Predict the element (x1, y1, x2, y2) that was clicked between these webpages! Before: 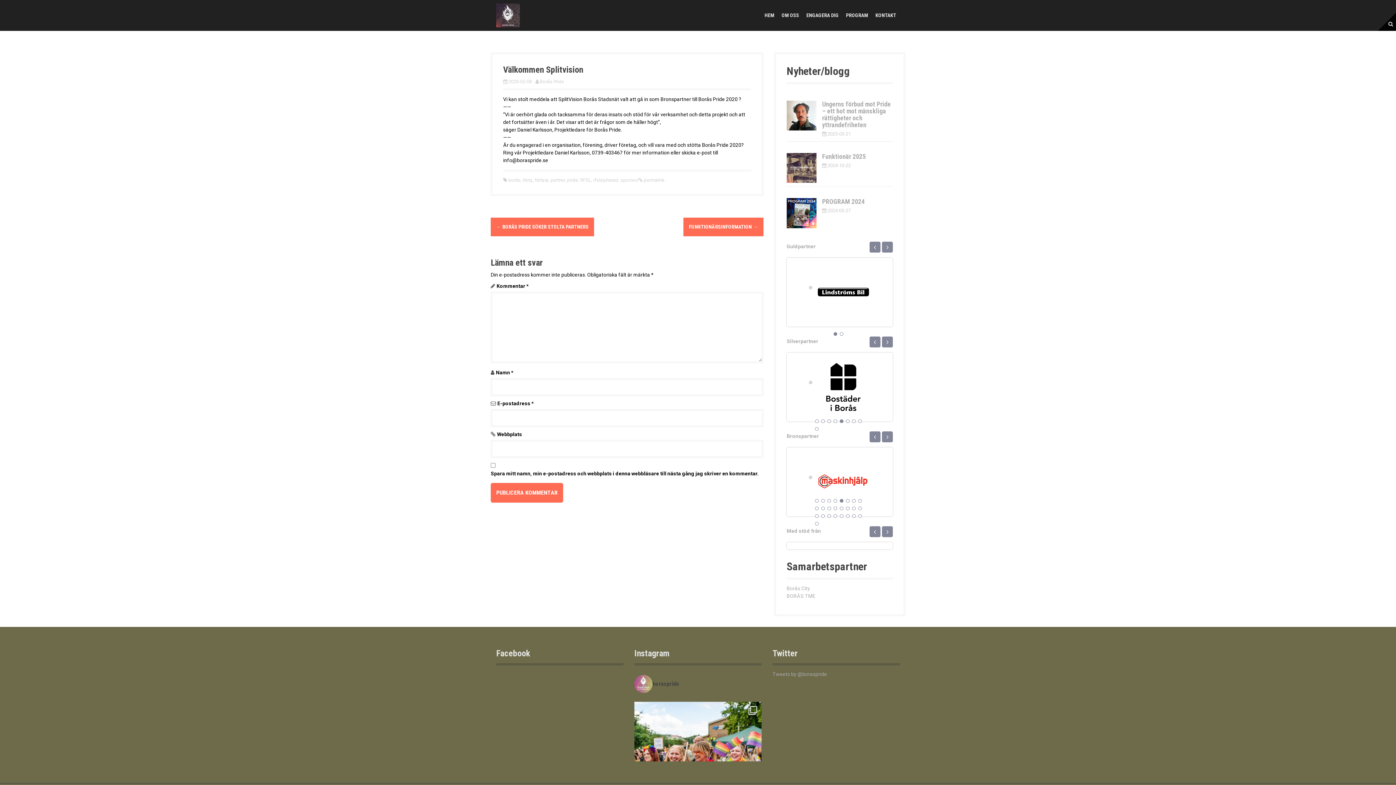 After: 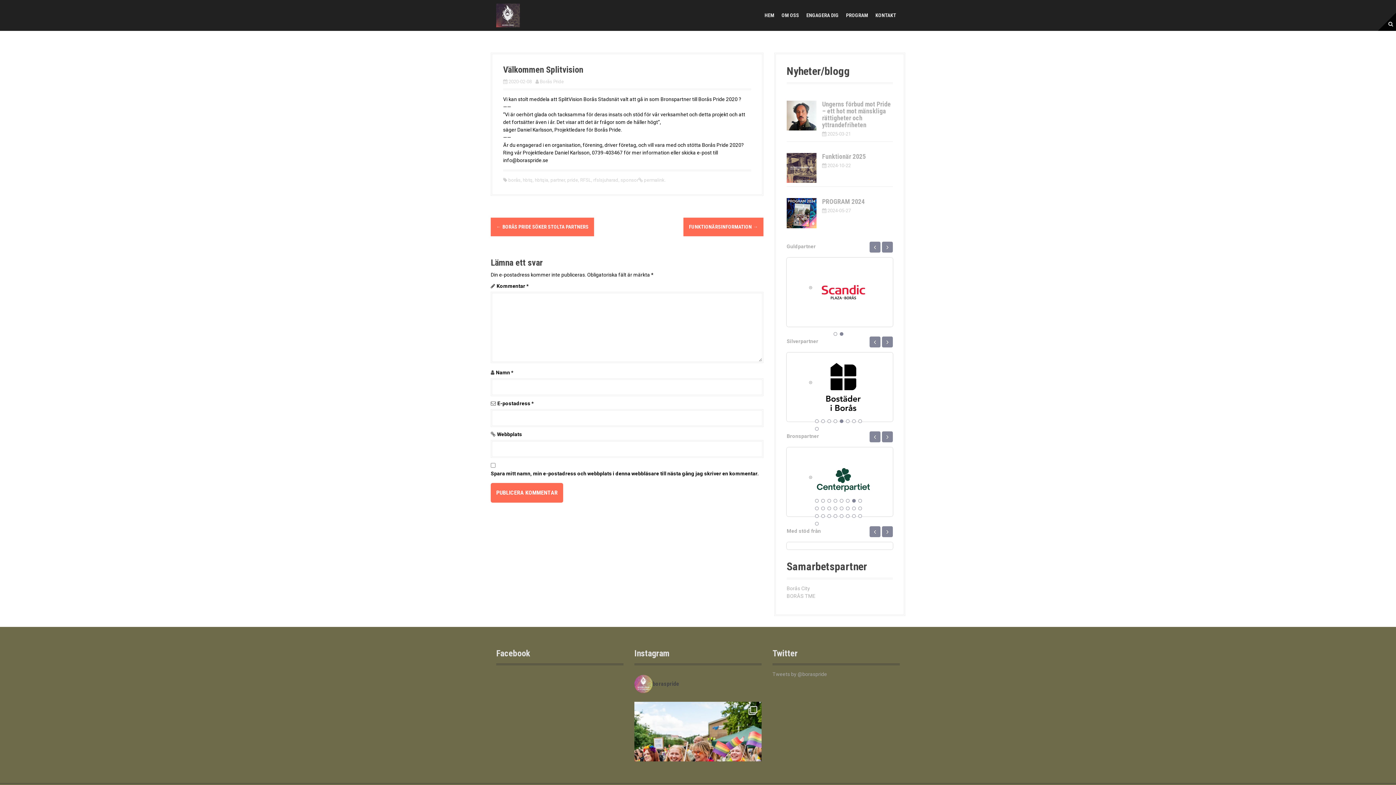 Action: label: 1 bbox: (815, 499, 818, 502)